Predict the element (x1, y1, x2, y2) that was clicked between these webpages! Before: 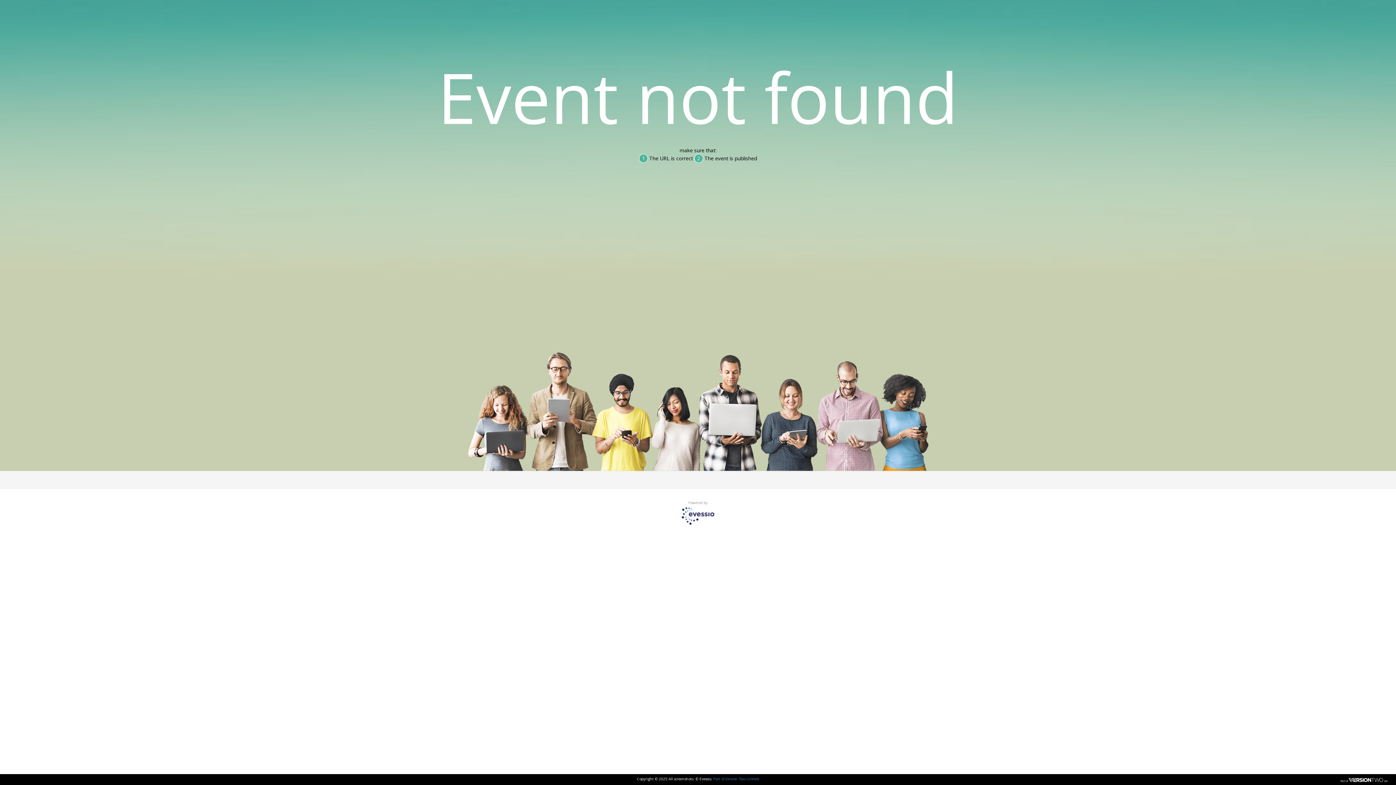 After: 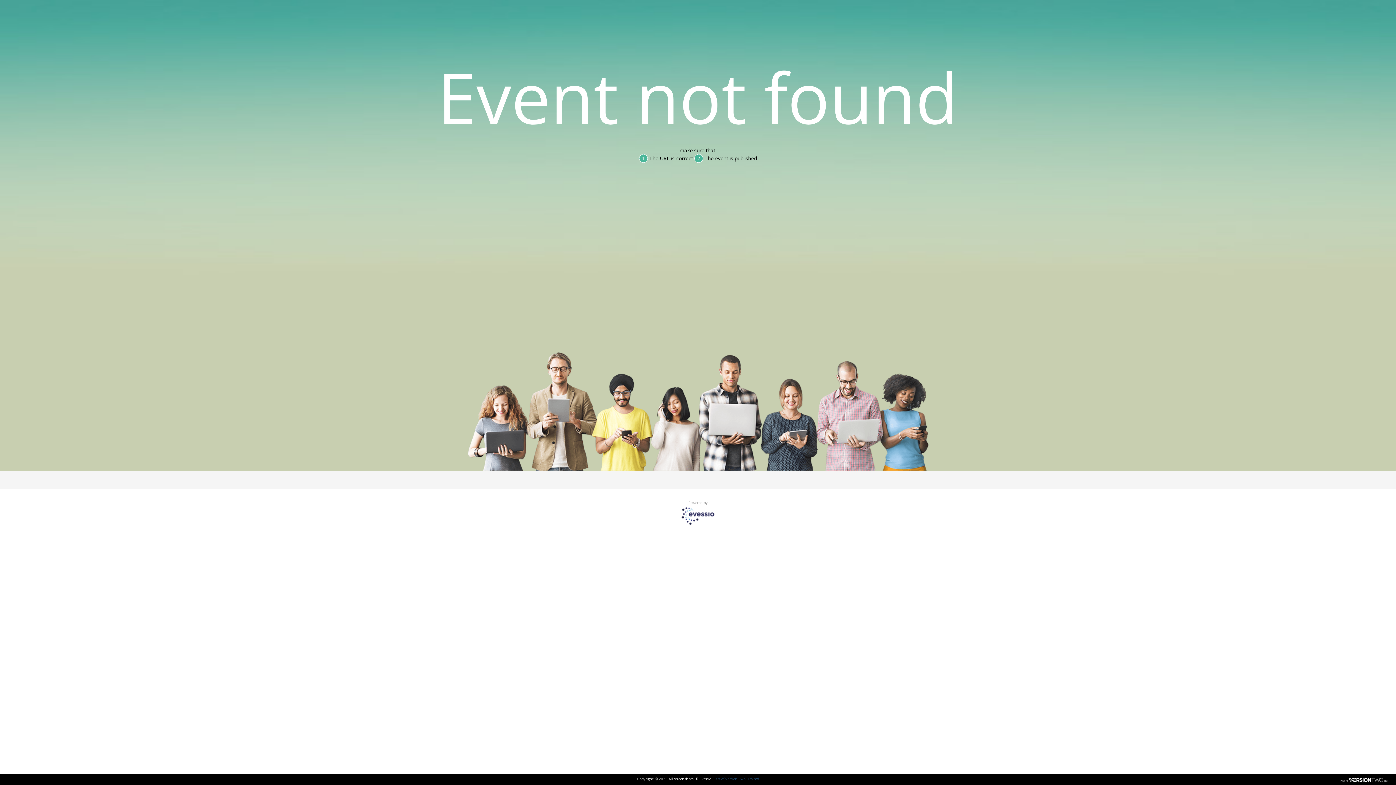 Action: bbox: (713, 776, 759, 781) label: Part of Version Two Limited